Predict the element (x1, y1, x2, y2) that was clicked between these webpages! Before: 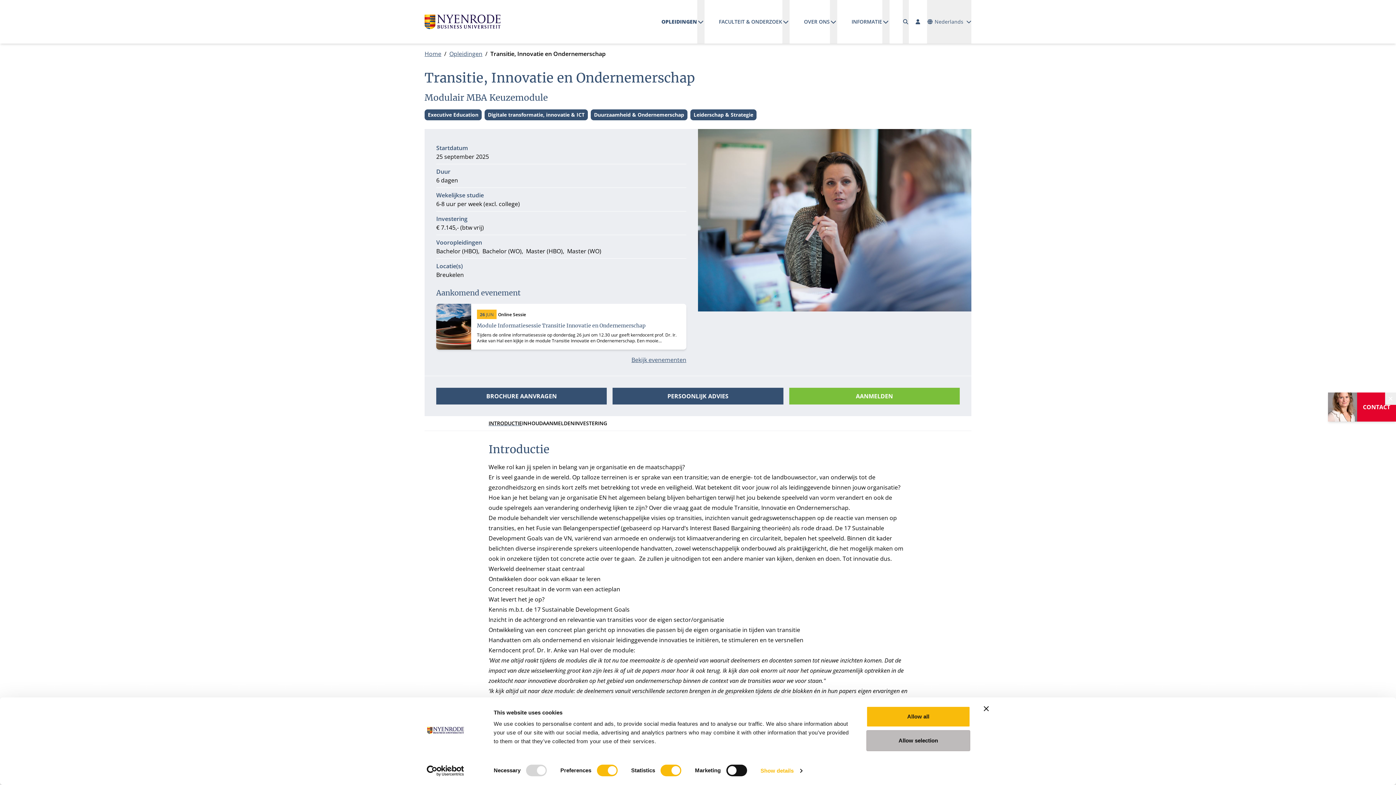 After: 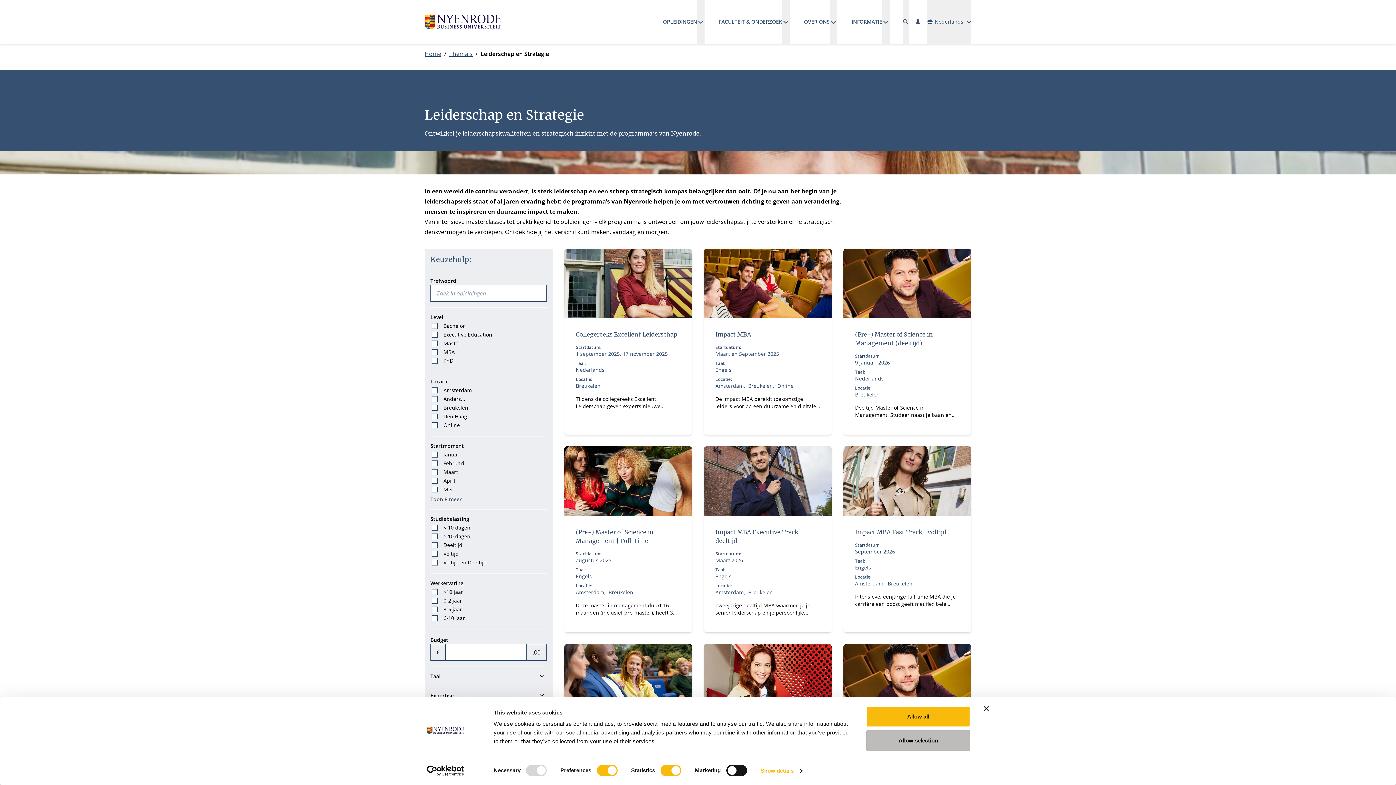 Action: label: Thema:
Leiderschap & Strategie bbox: (690, 109, 756, 120)